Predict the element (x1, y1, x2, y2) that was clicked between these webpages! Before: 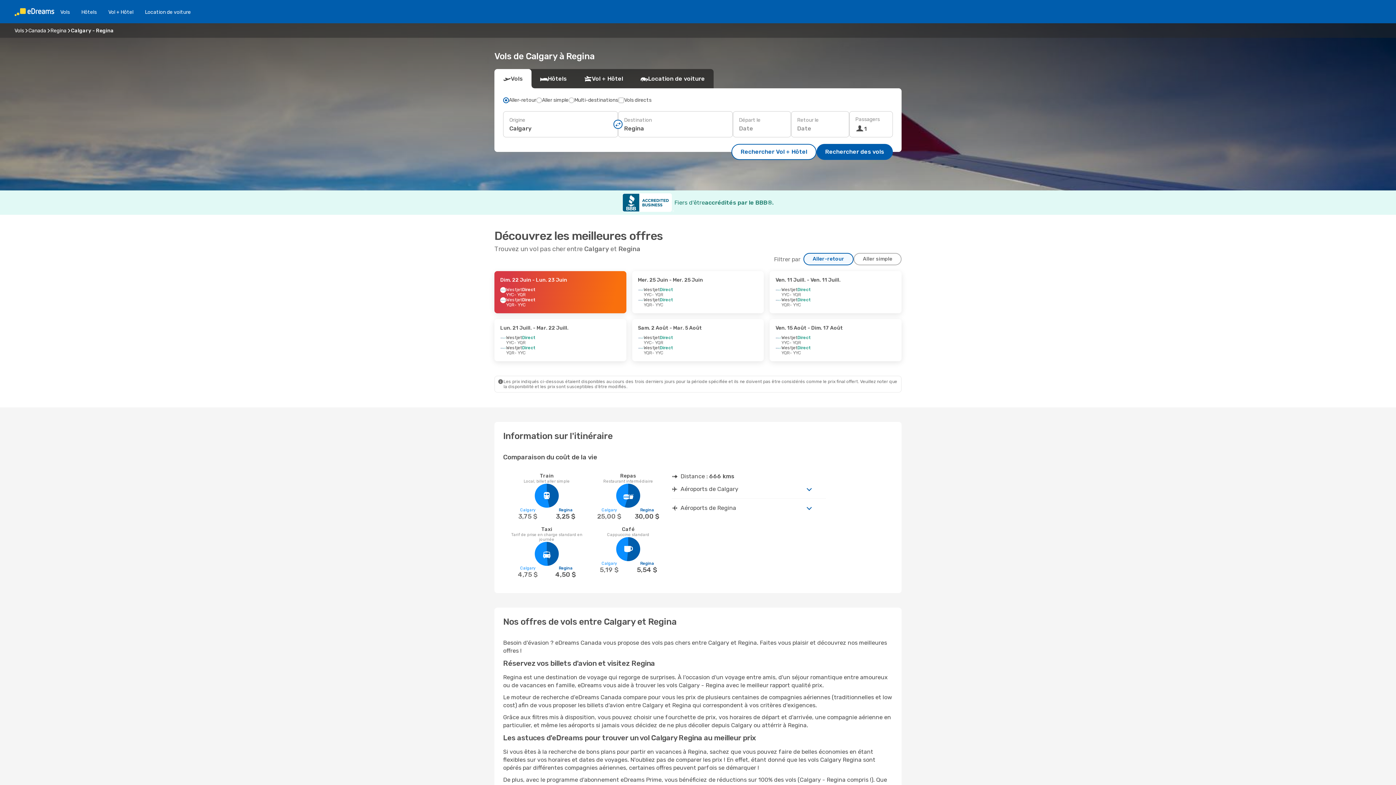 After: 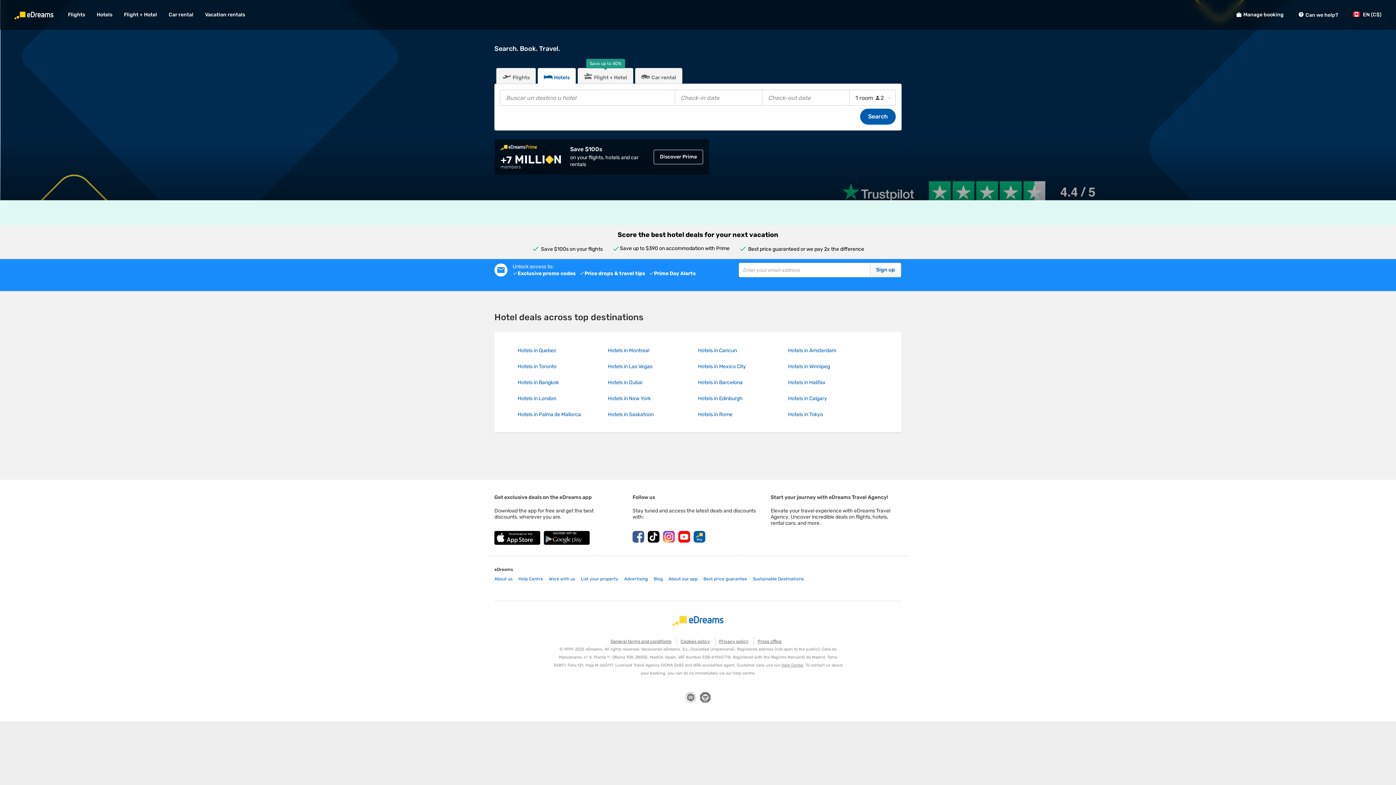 Action: bbox: (75, 8, 102, 15) label: Hôtels